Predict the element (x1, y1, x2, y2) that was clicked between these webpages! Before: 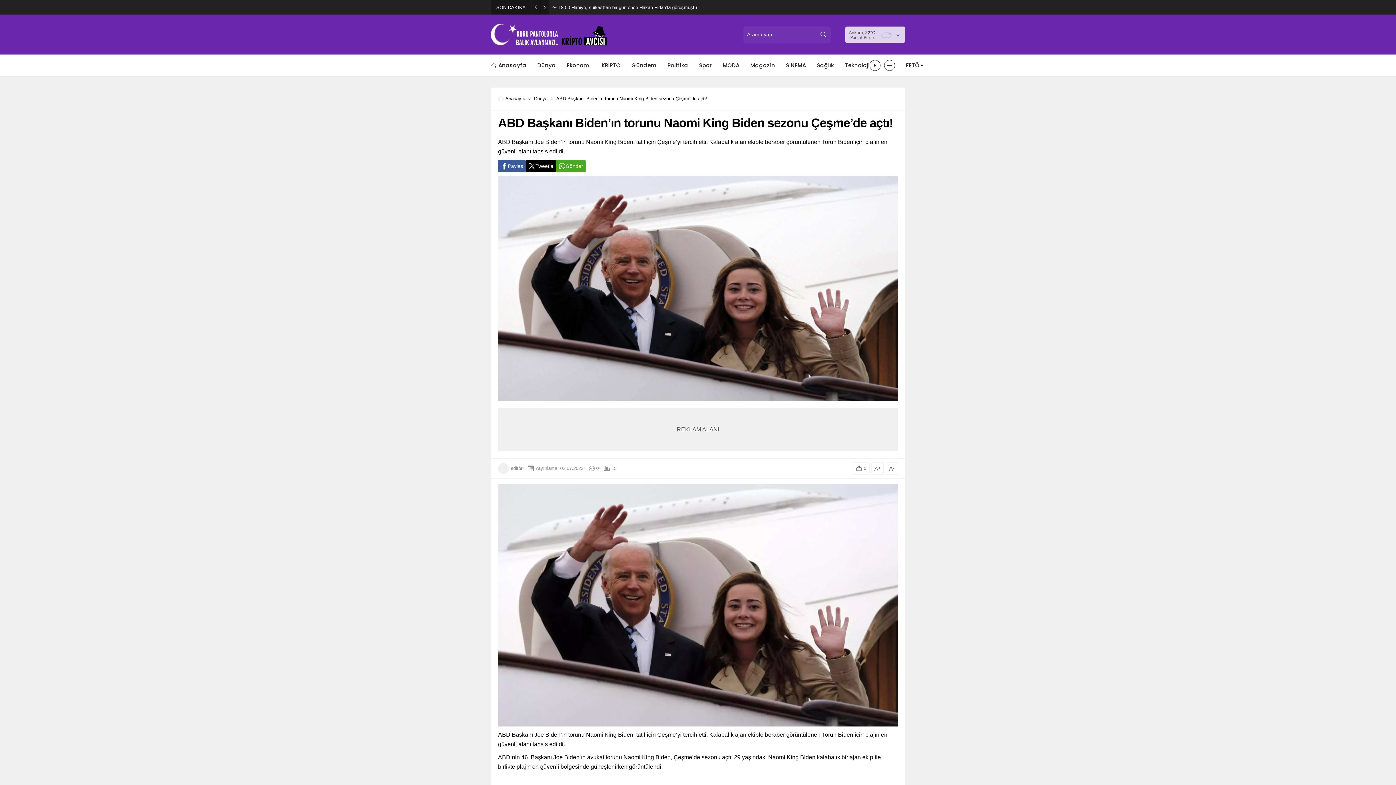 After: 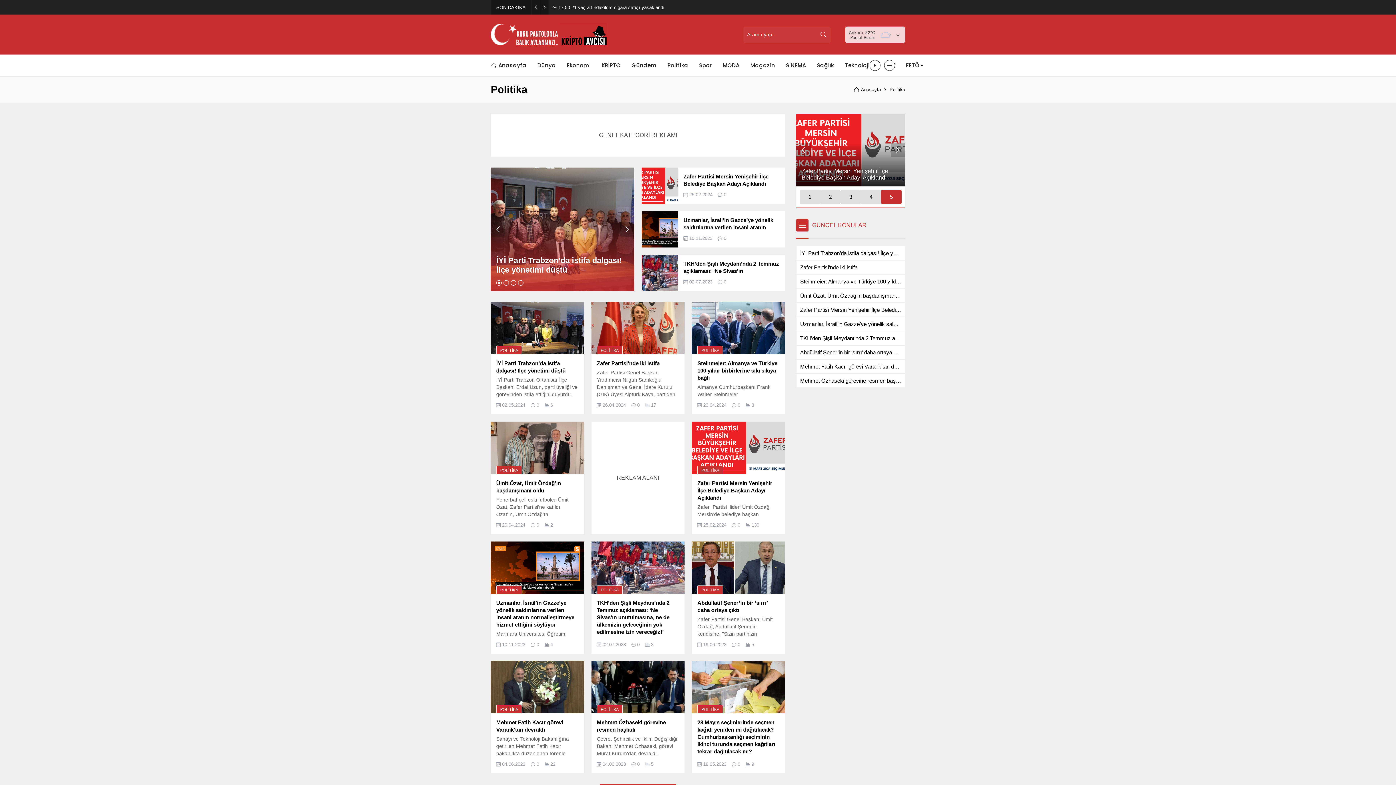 Action: bbox: (667, 54, 688, 76) label: Politika